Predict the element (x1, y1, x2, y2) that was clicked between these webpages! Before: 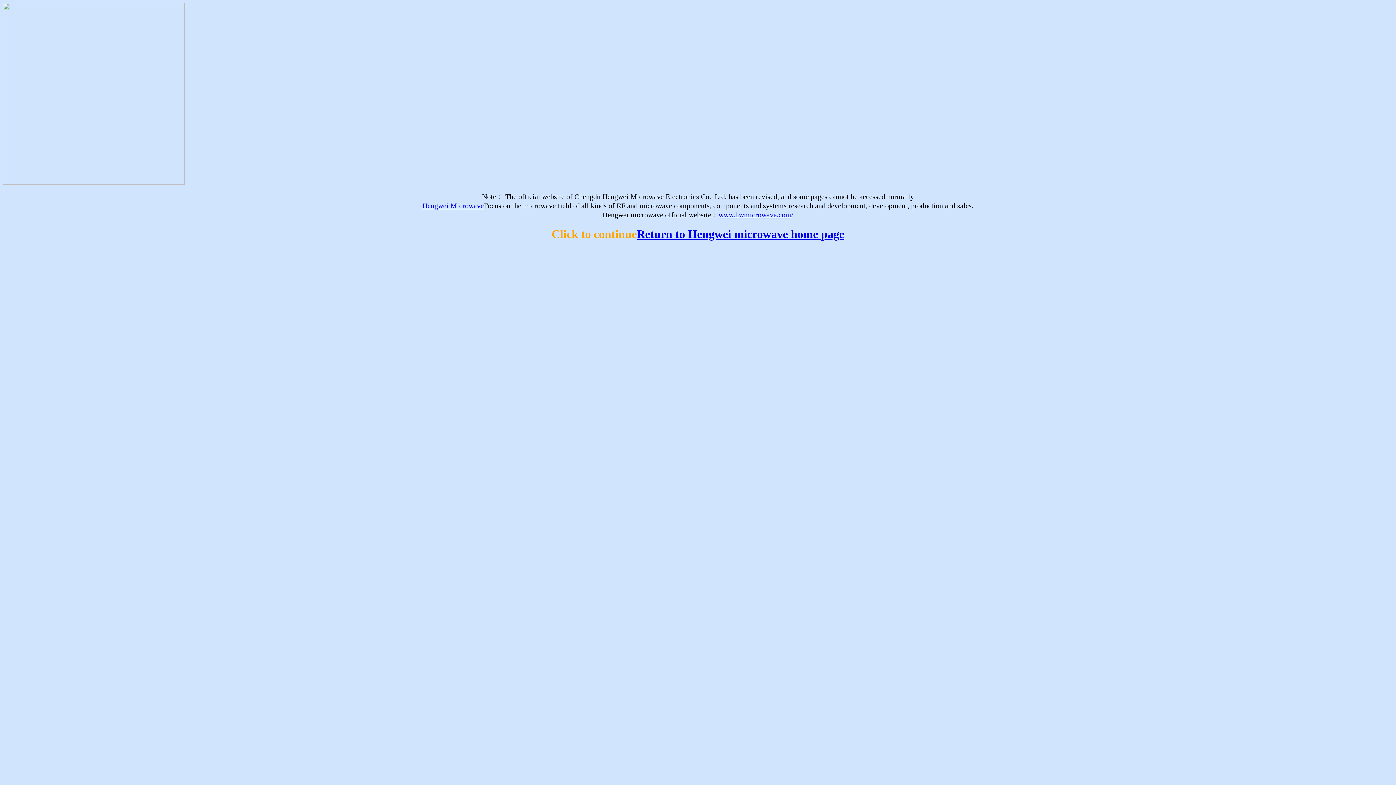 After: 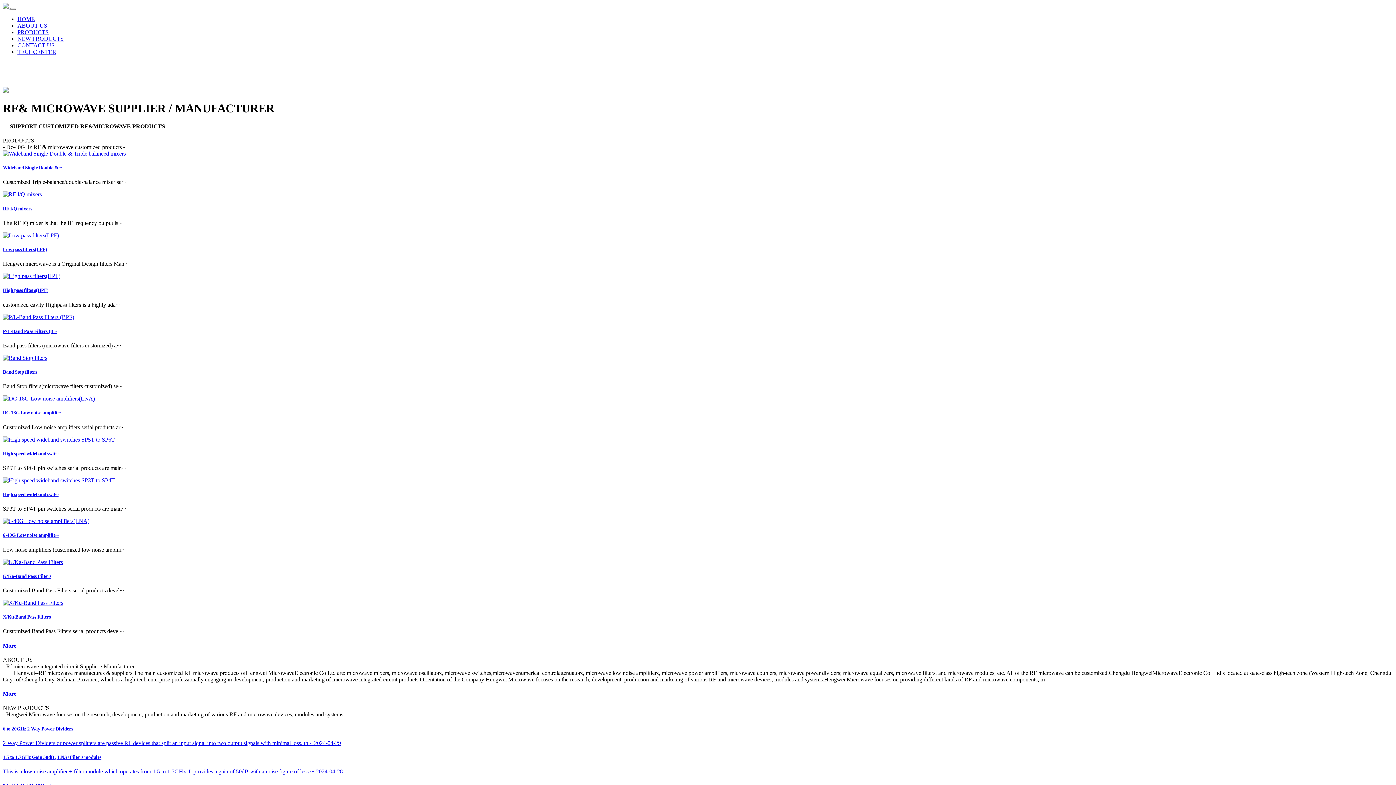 Action: bbox: (718, 210, 793, 218) label: www.hwmicrowave.com/